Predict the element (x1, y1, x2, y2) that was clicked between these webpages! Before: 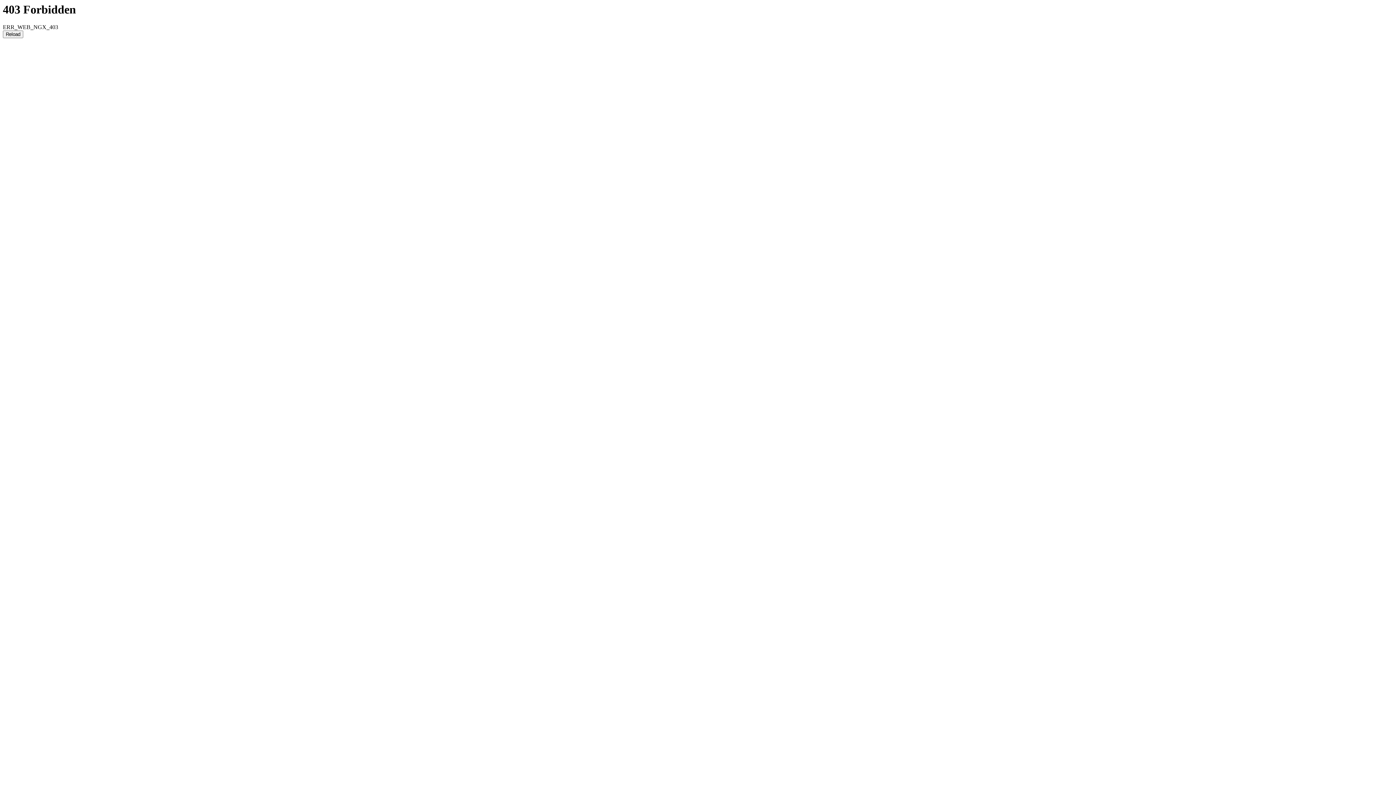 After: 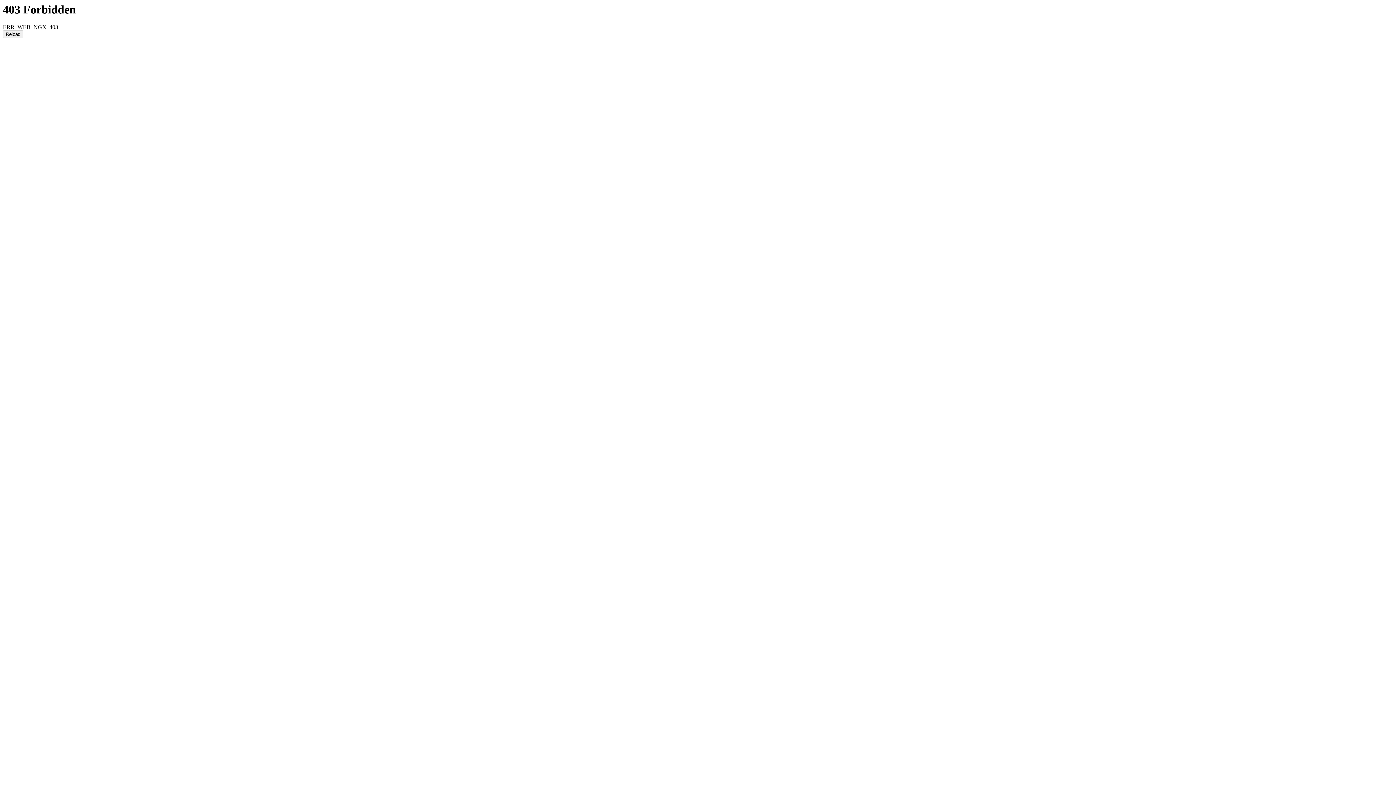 Action: label: Reload bbox: (2, 30, 23, 38)